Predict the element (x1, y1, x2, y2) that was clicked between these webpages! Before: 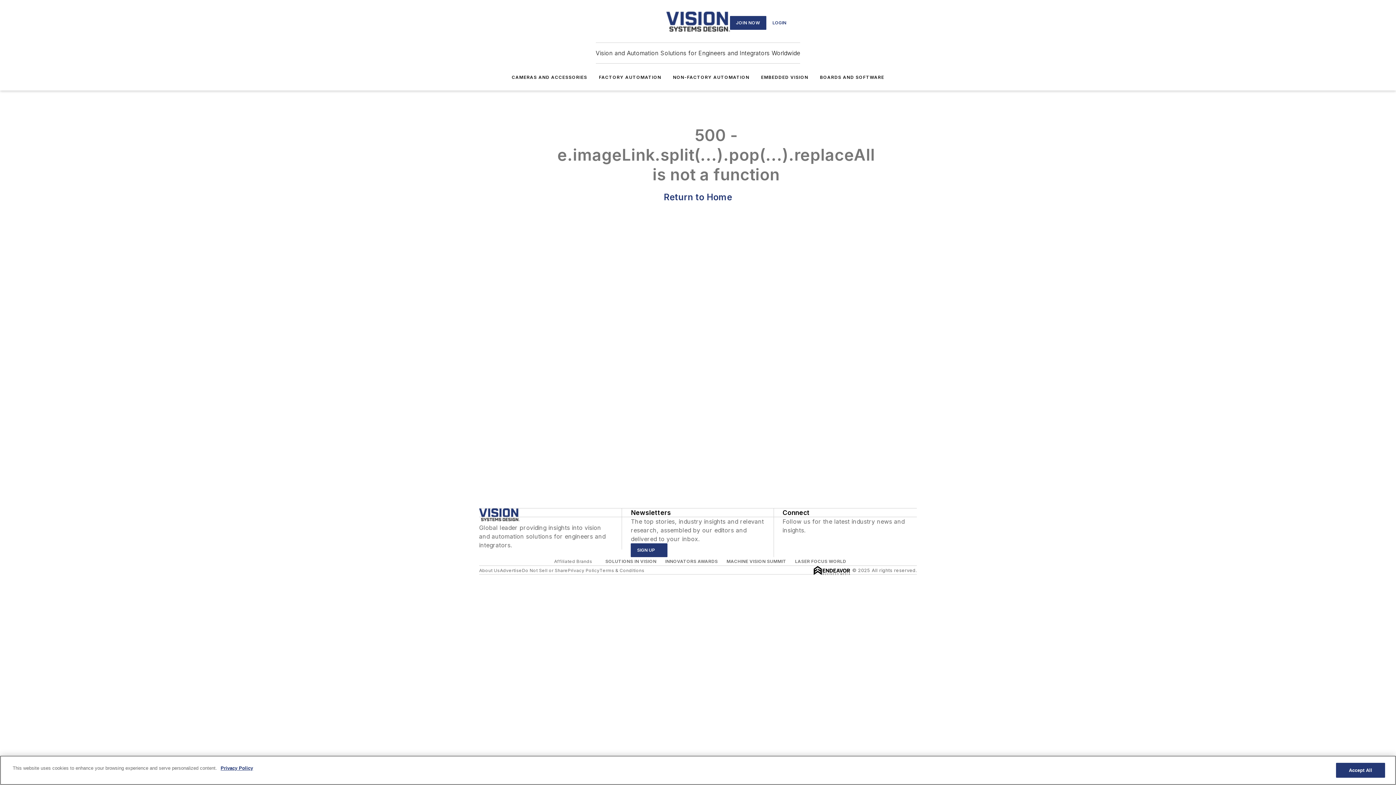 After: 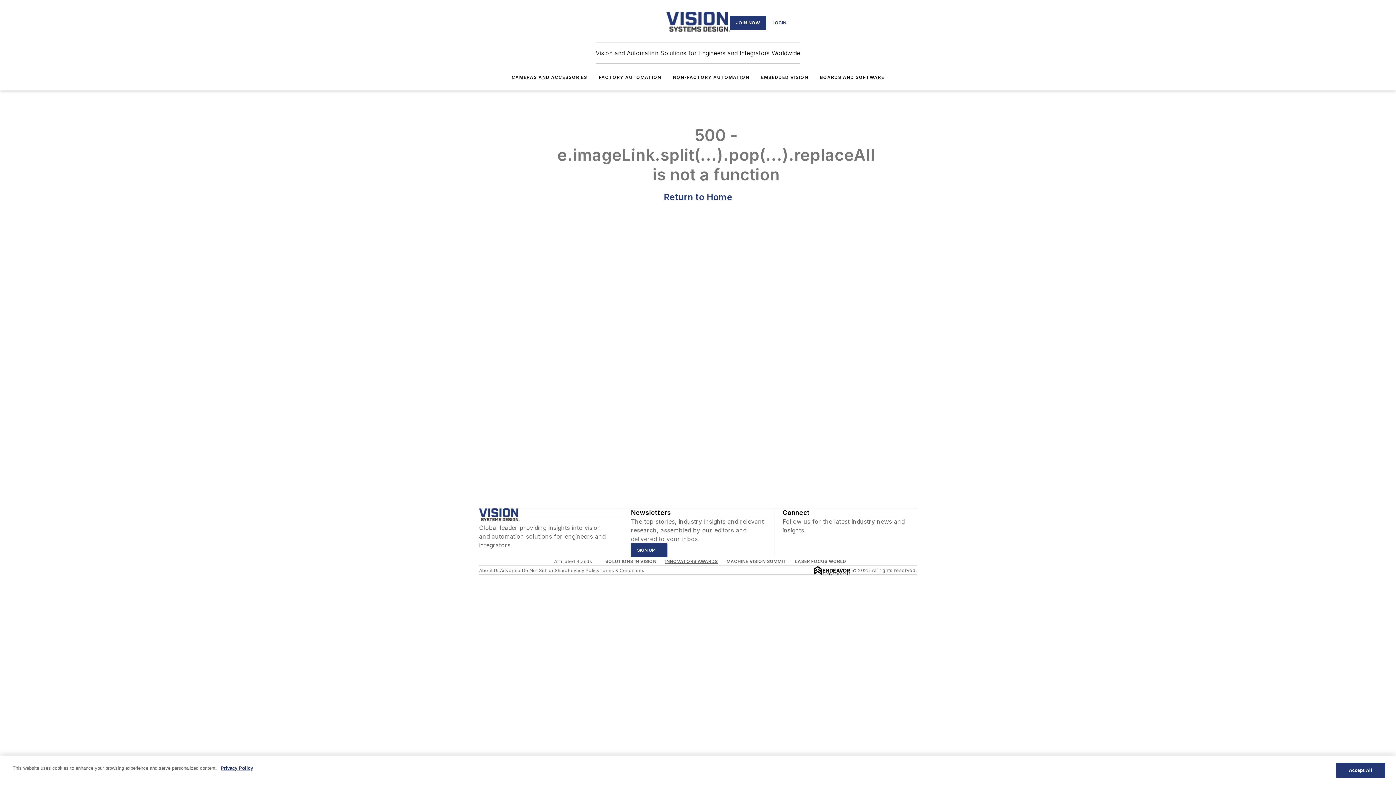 Action: label: INNOVATORS AWARDS bbox: (665, 558, 718, 564)